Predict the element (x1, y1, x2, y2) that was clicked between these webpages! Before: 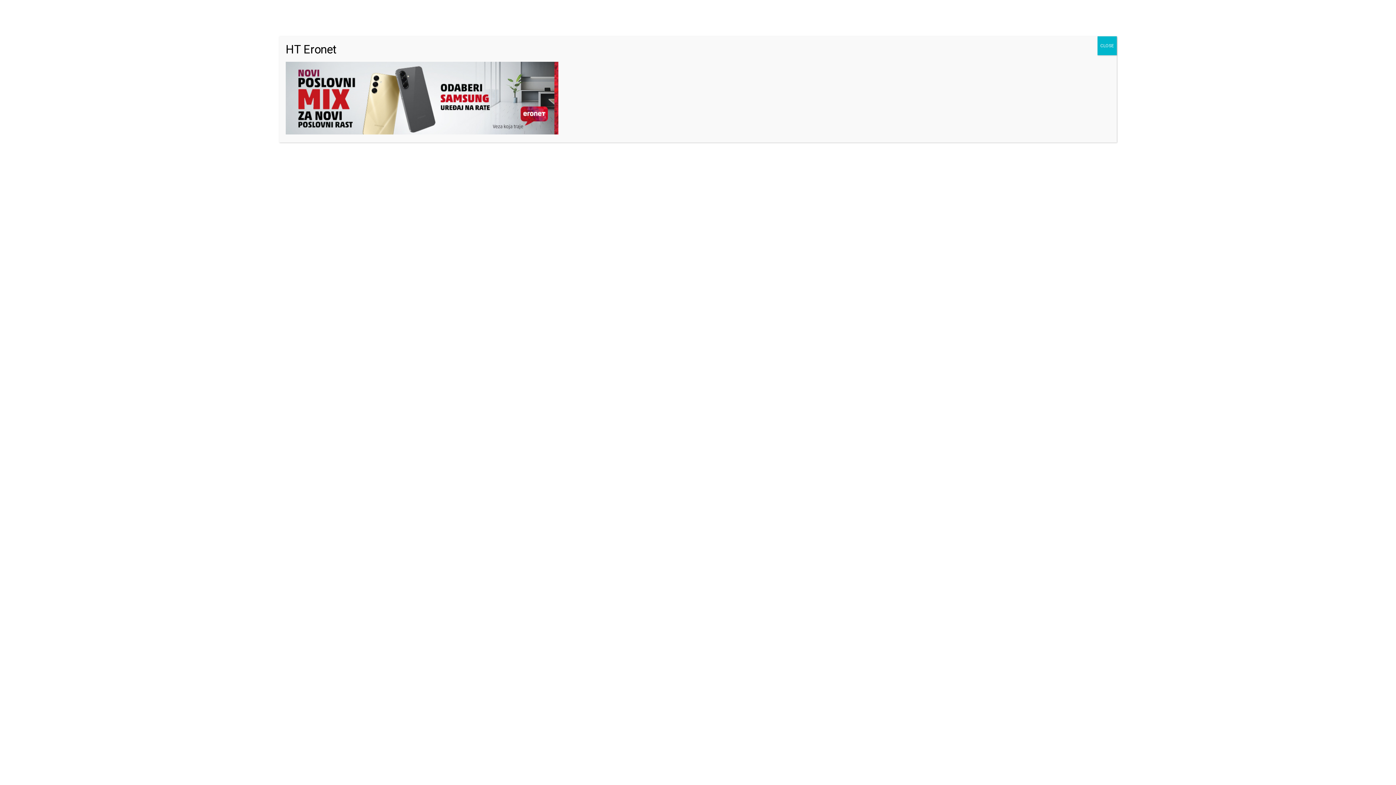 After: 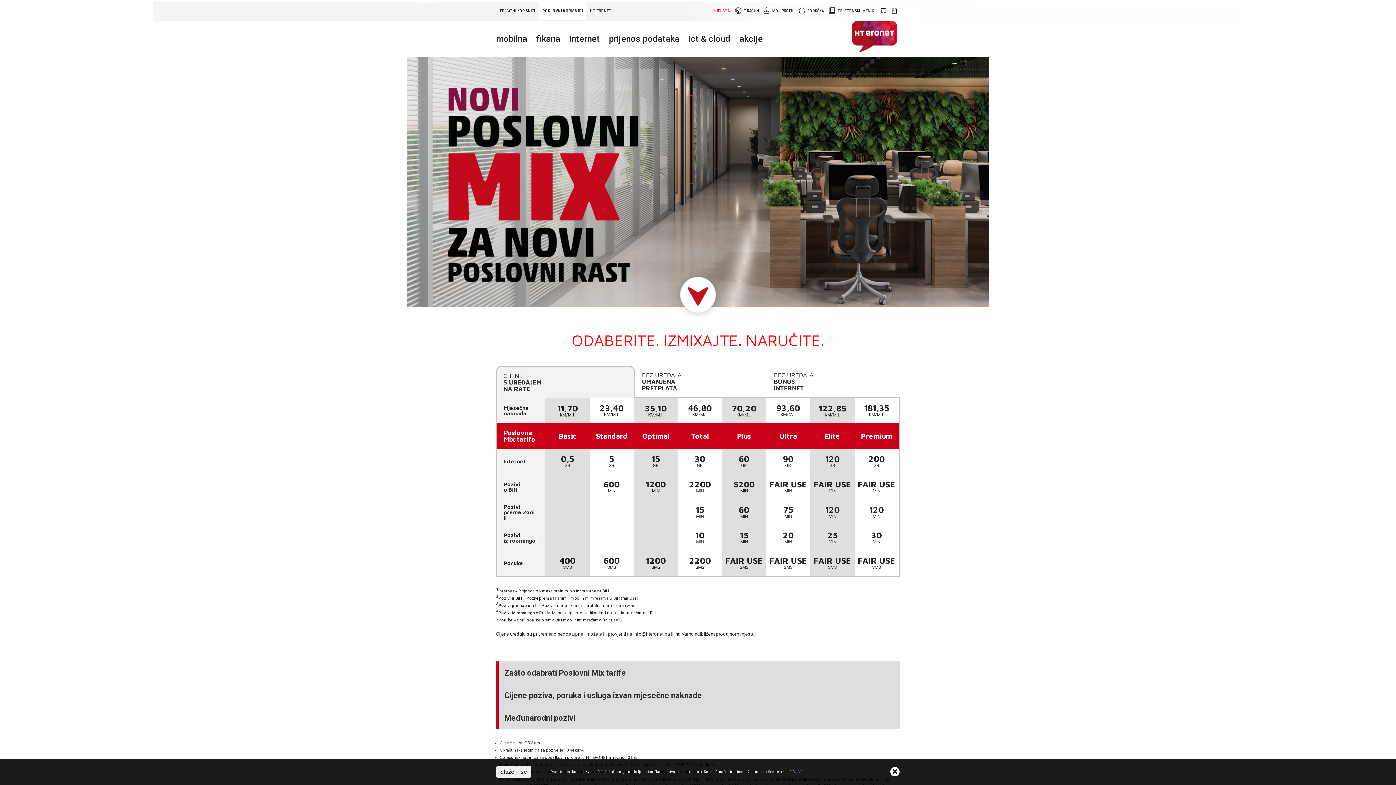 Action: bbox: (285, 129, 558, 136)